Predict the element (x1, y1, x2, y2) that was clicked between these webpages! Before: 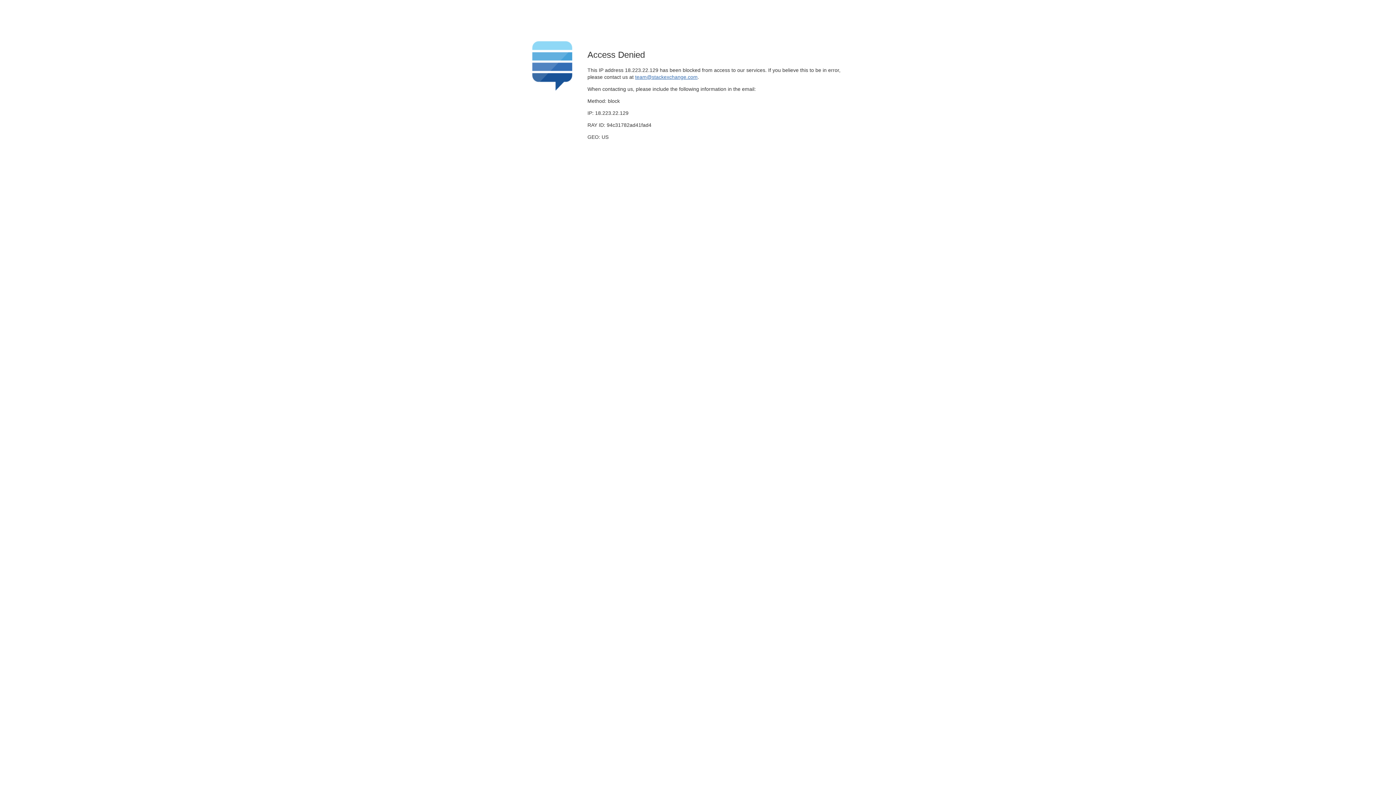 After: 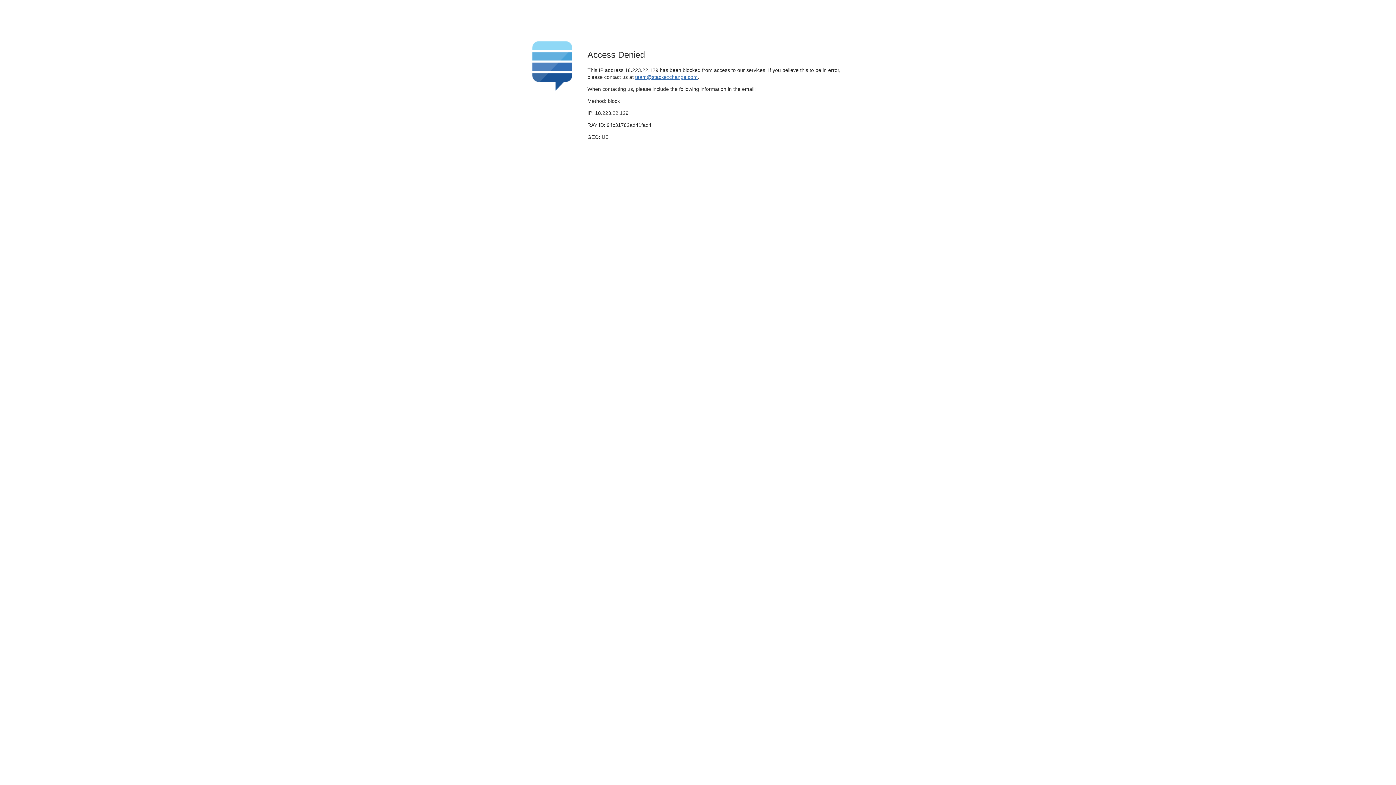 Action: label: team@stackexchange.com bbox: (635, 74, 697, 79)